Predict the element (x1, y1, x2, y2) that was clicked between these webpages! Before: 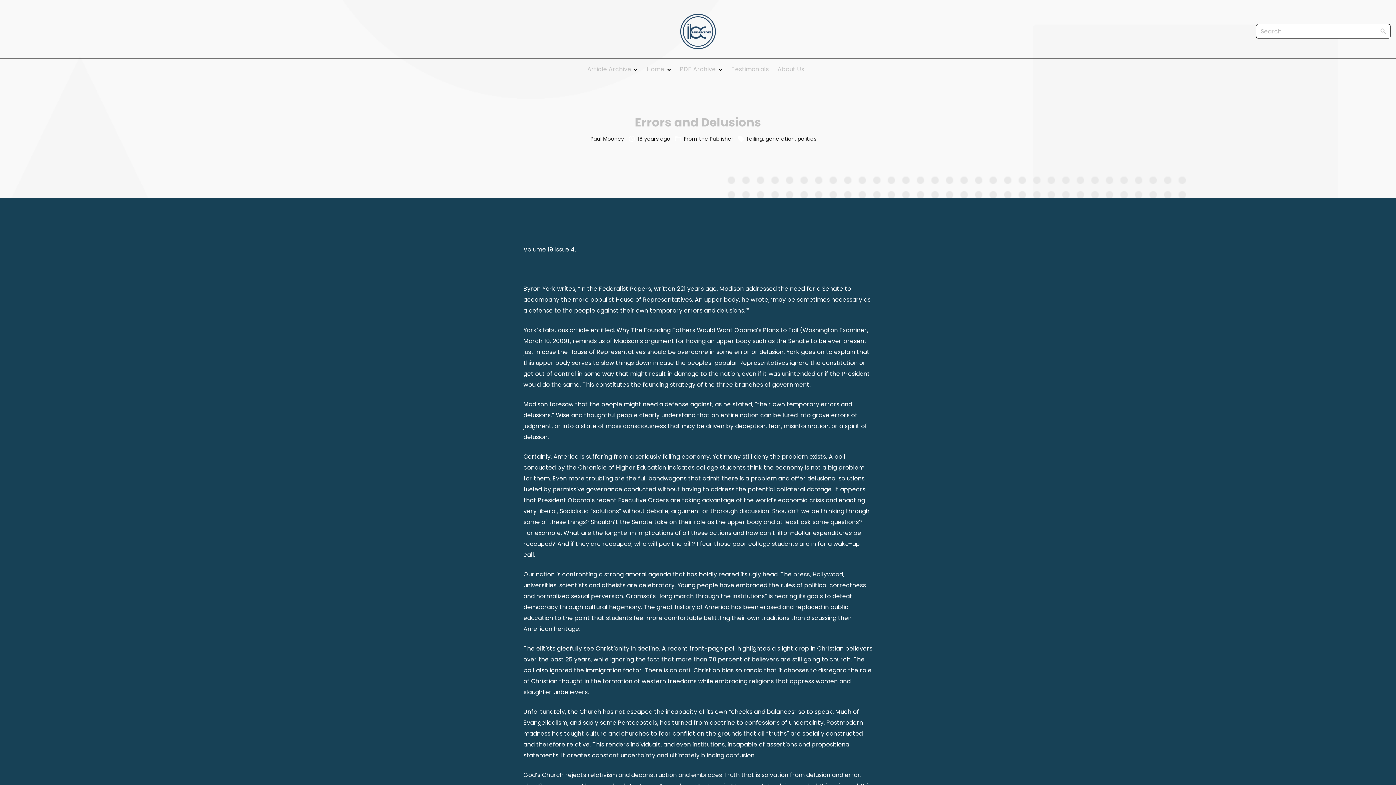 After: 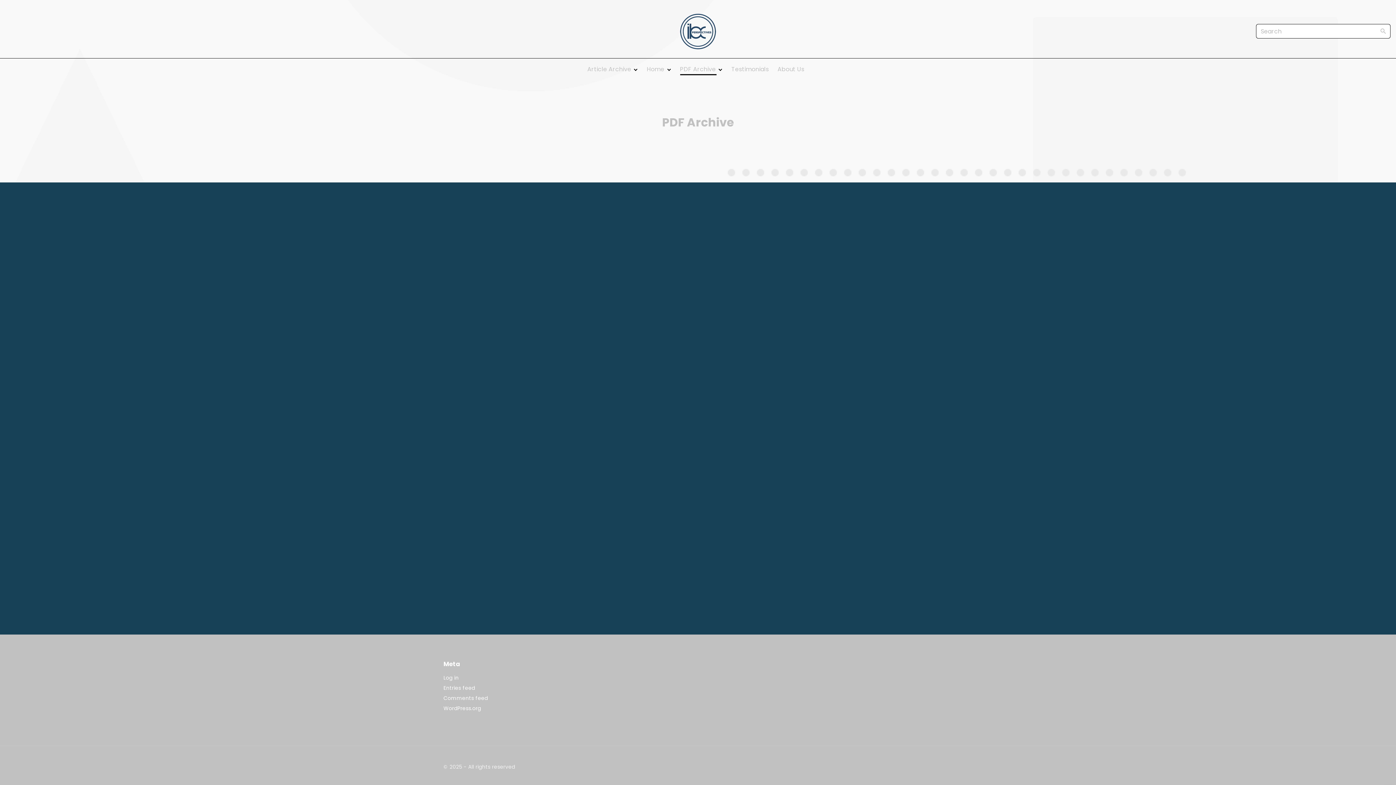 Action: label: PDF Archive bbox: (680, 63, 716, 75)